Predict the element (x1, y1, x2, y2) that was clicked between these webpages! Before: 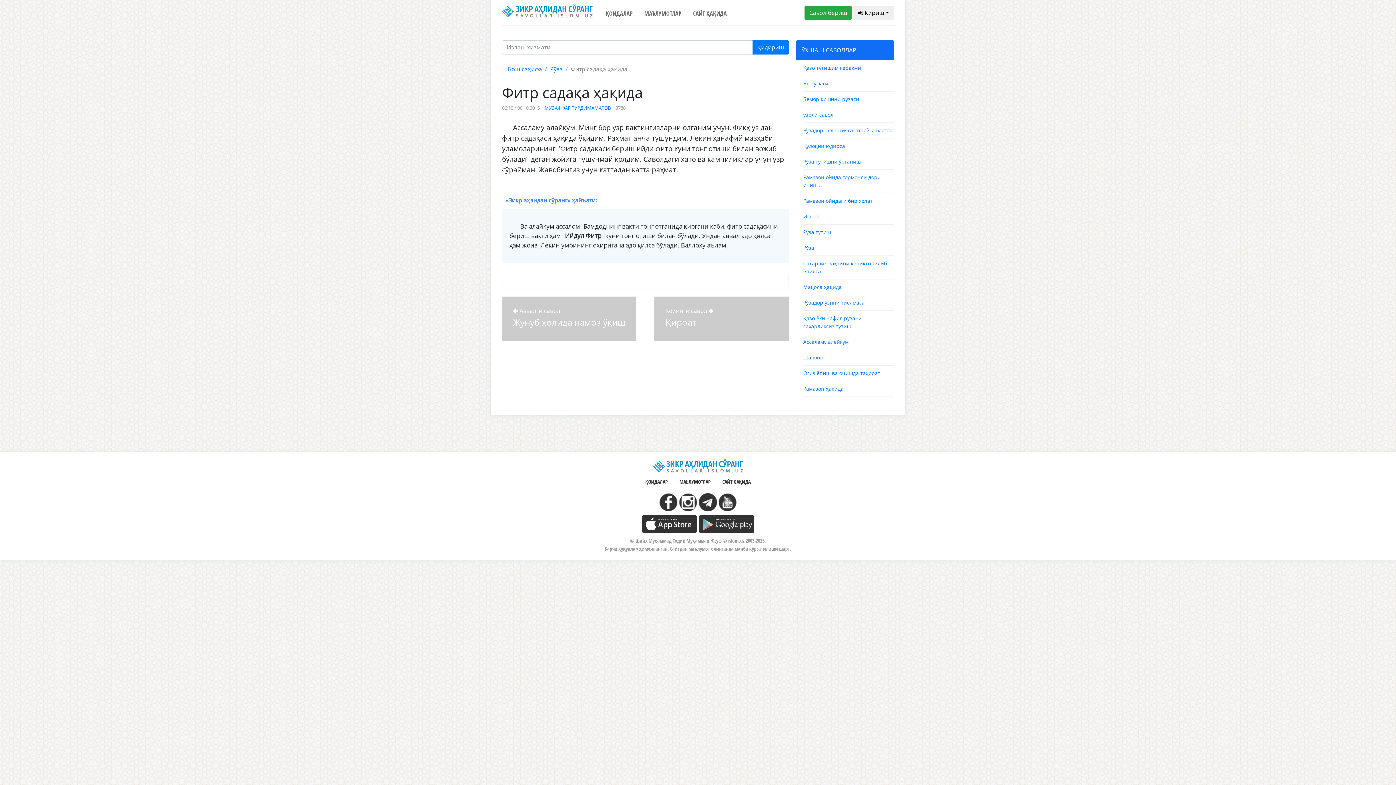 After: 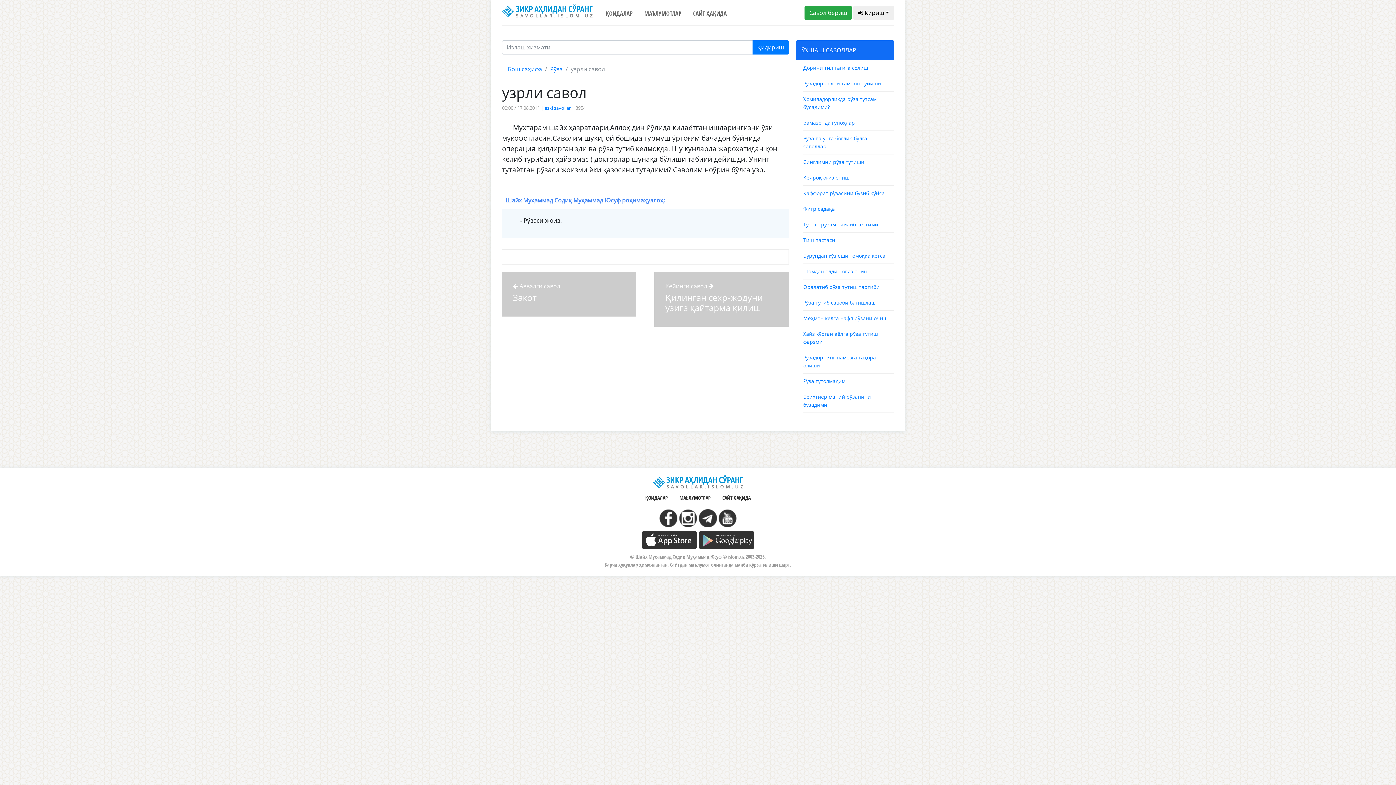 Action: label: узрли савол bbox: (803, 111, 833, 118)